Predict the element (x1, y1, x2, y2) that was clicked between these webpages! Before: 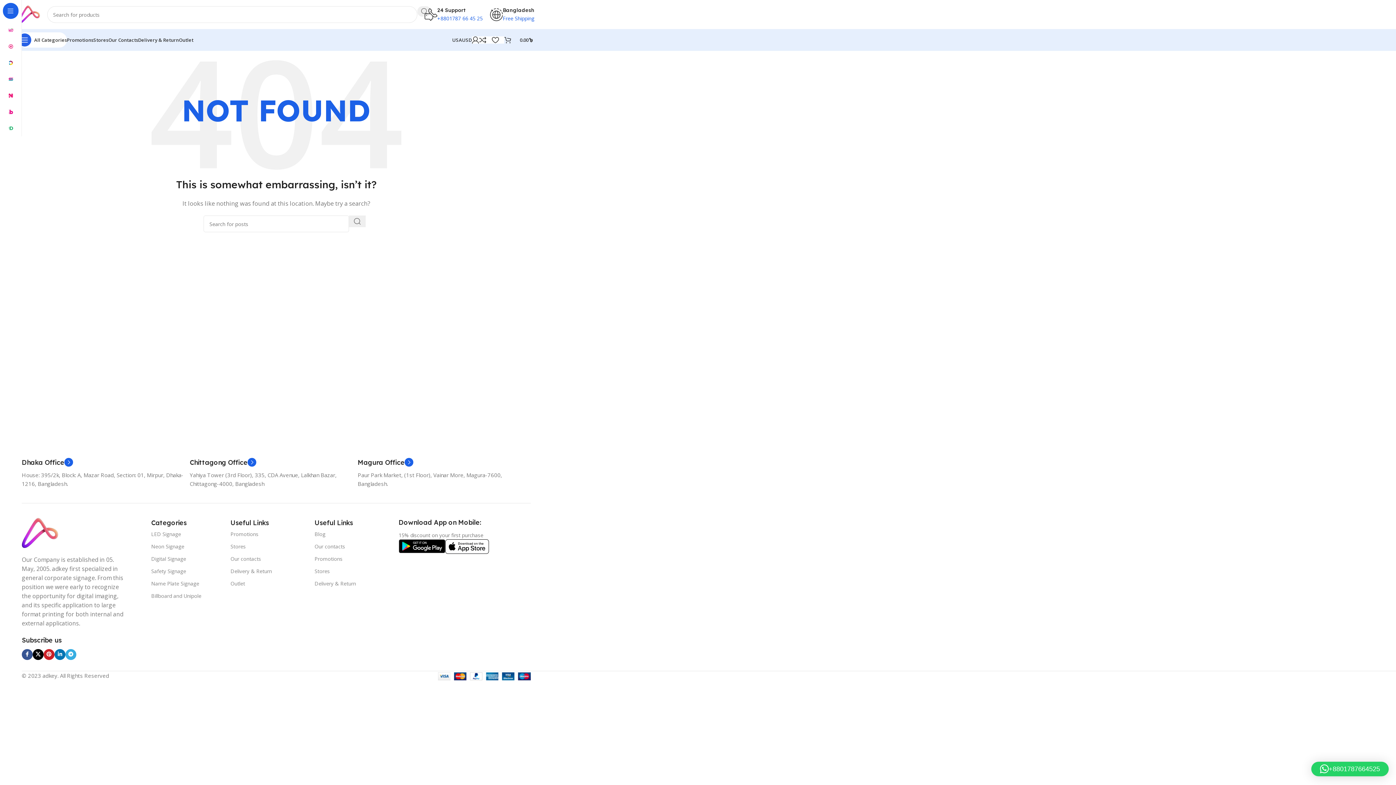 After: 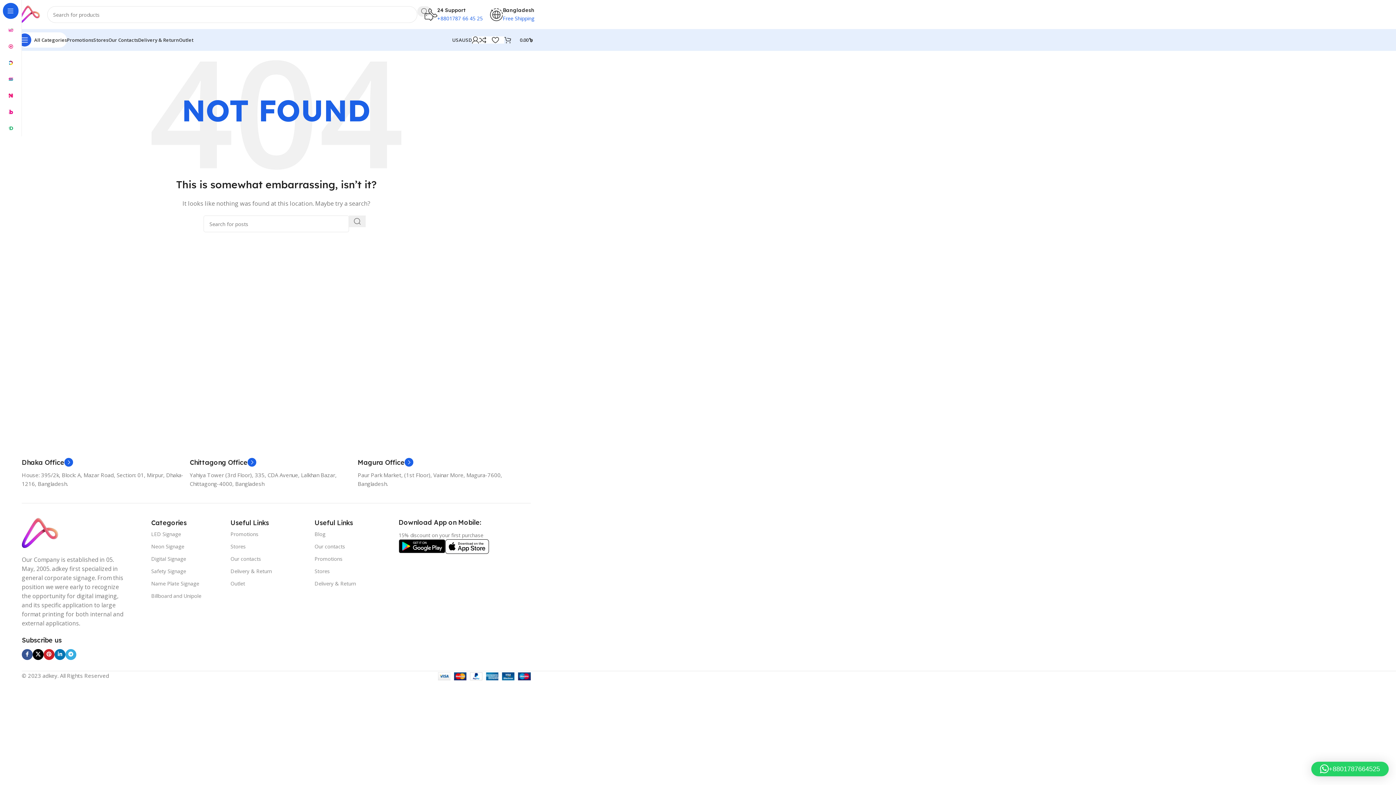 Action: bbox: (1311, 762, 1389, 776) label: +8801787664525